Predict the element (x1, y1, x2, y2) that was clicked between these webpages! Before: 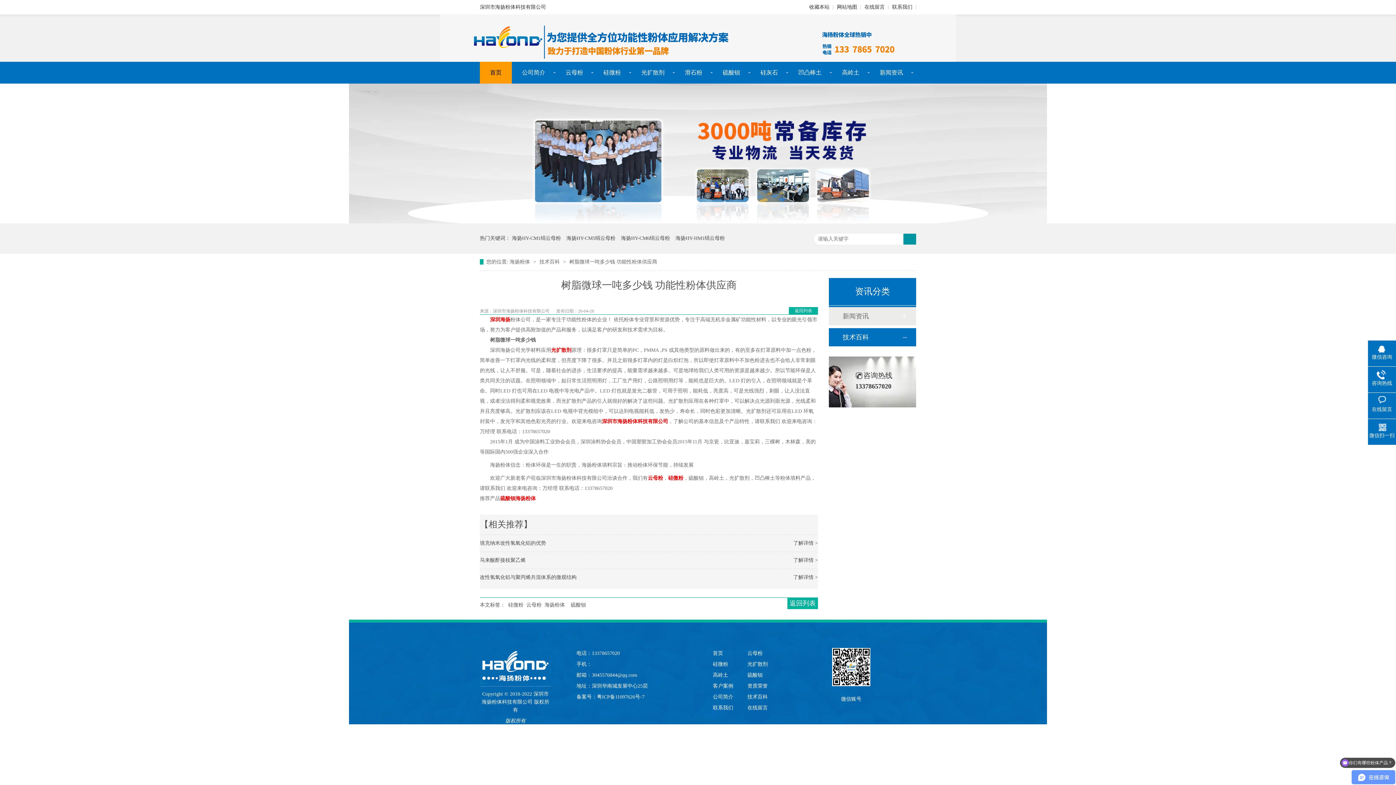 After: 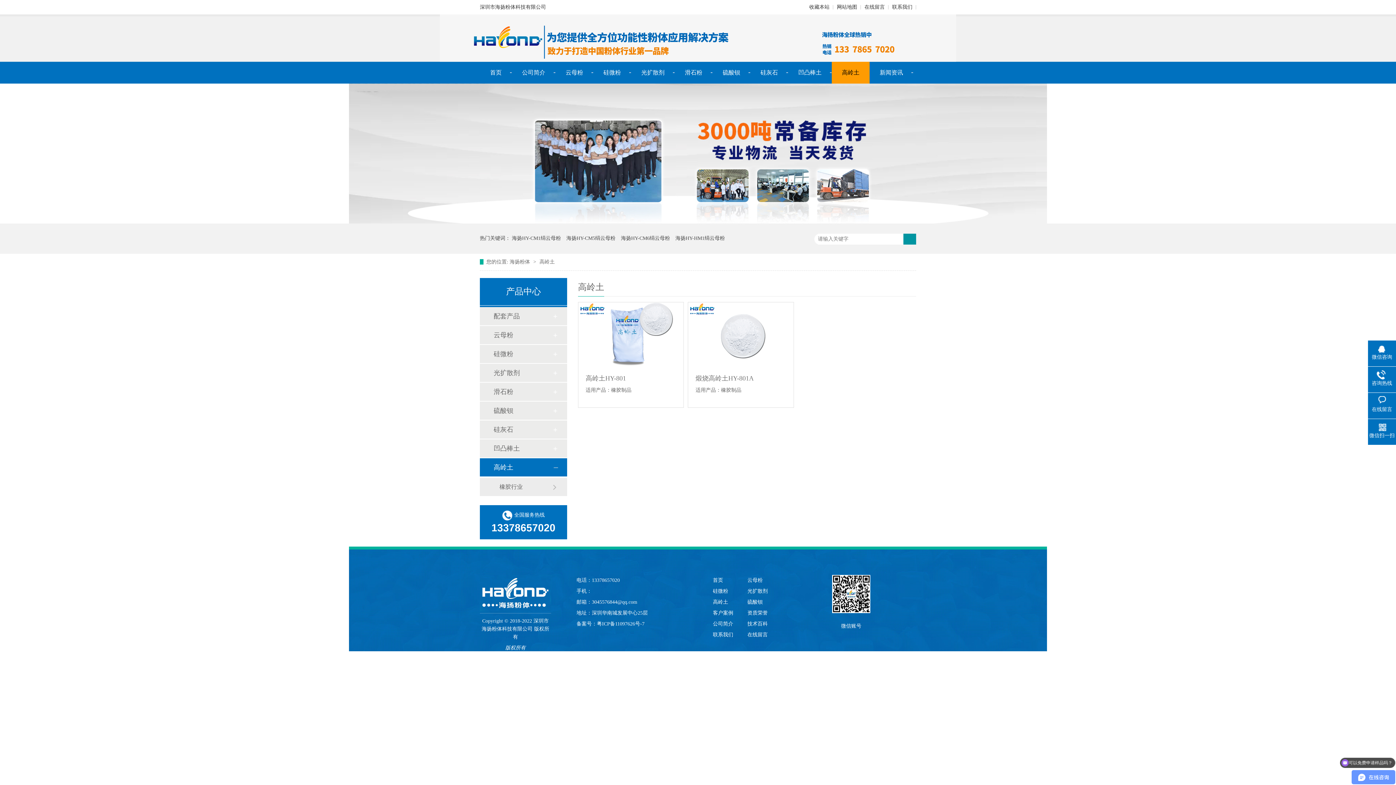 Action: bbox: (832, 61, 869, 83) label: 高岭土